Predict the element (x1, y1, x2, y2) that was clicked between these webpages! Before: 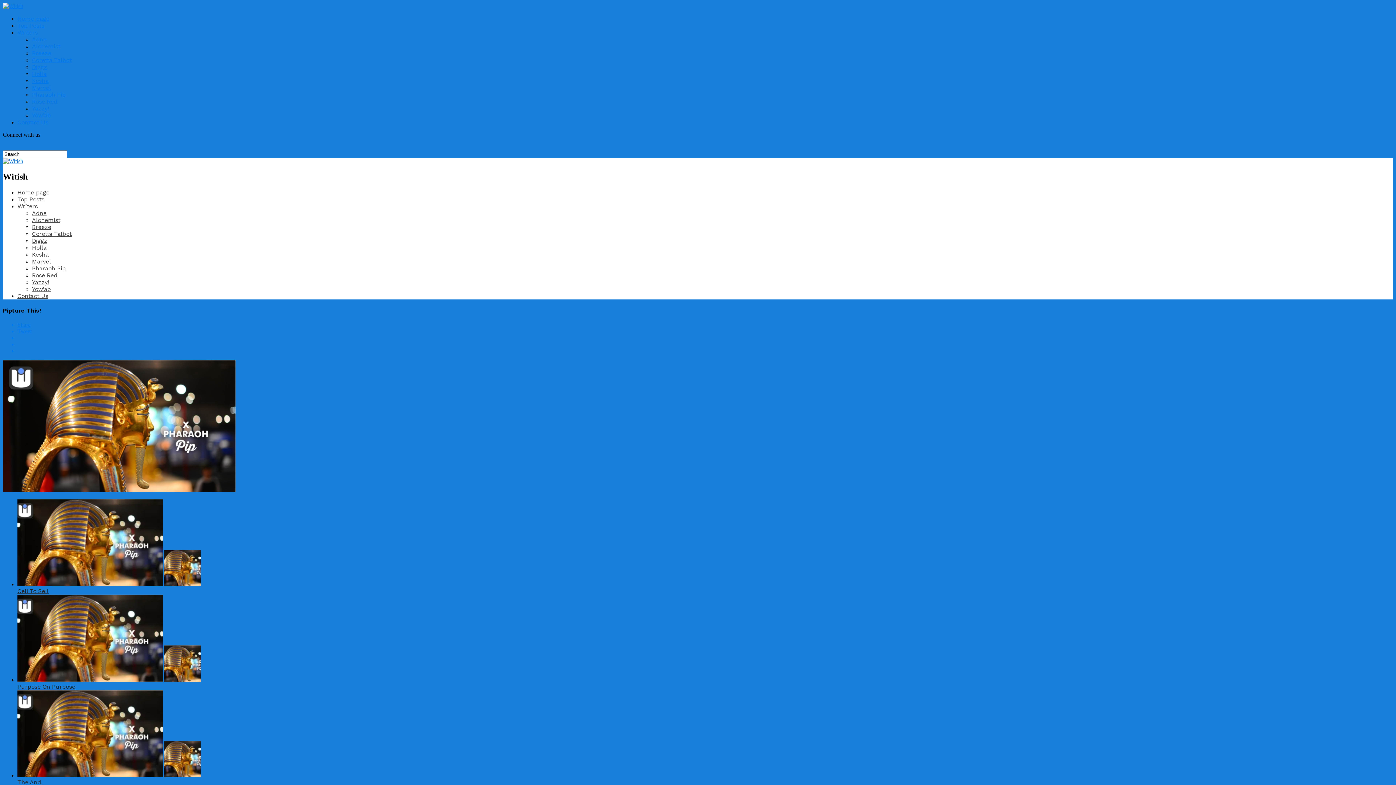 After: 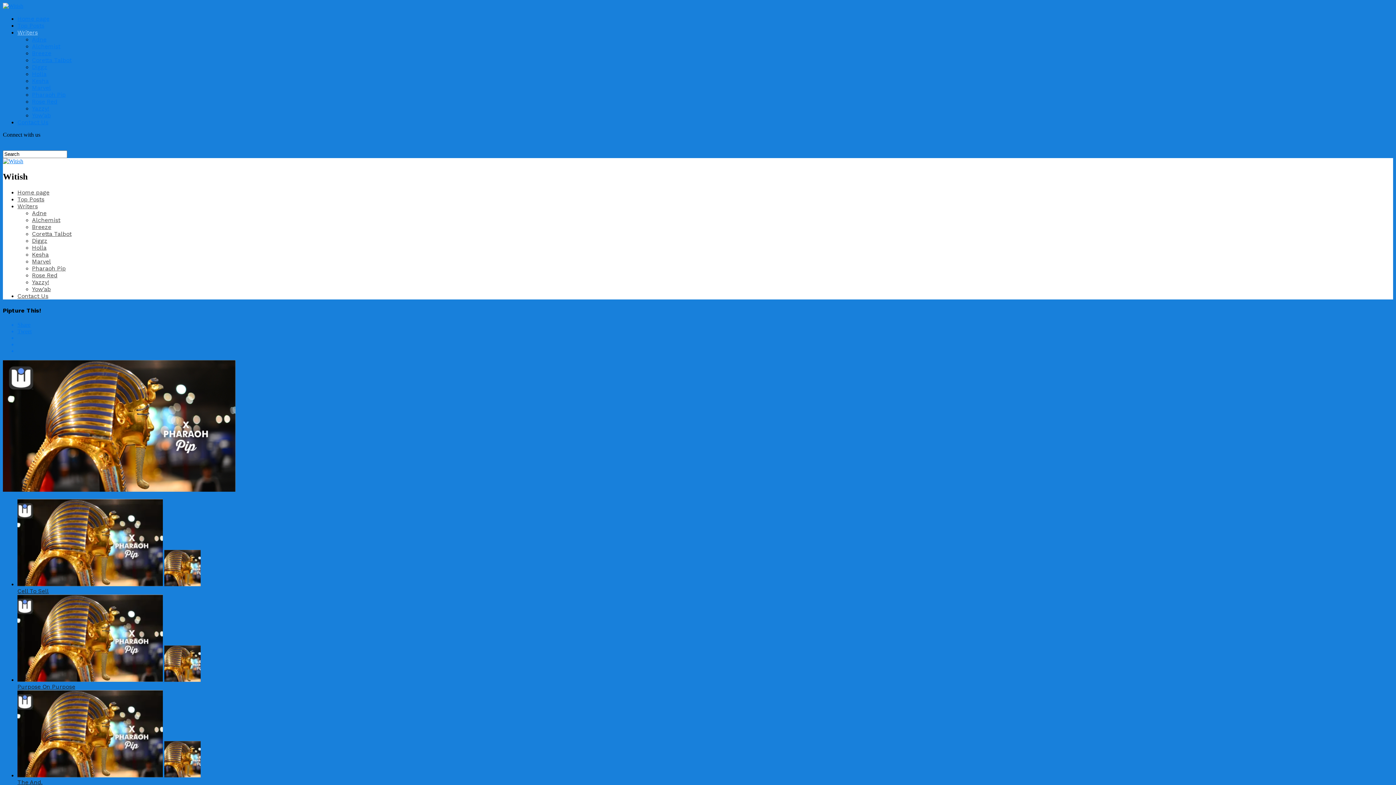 Action: bbox: (17, 29, 37, 36) label: Writers